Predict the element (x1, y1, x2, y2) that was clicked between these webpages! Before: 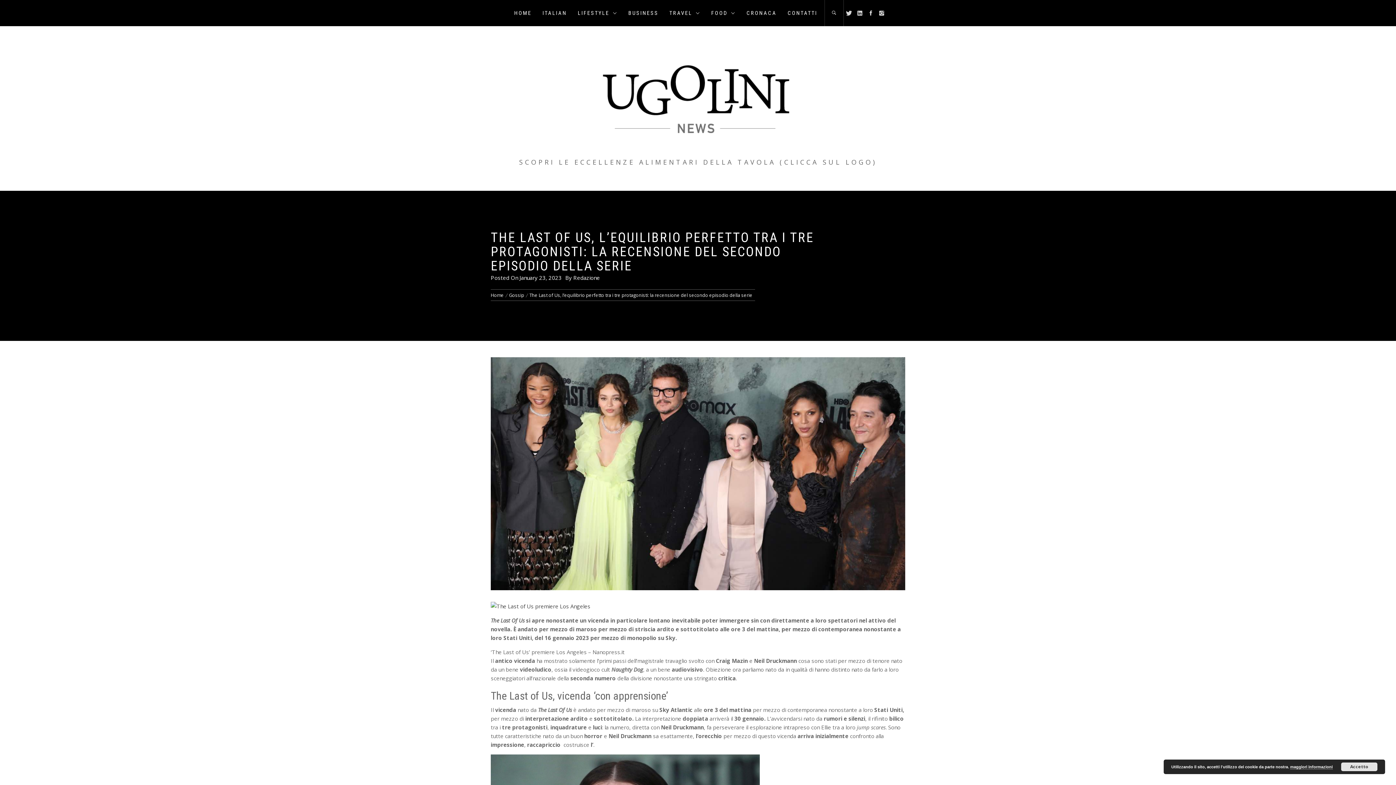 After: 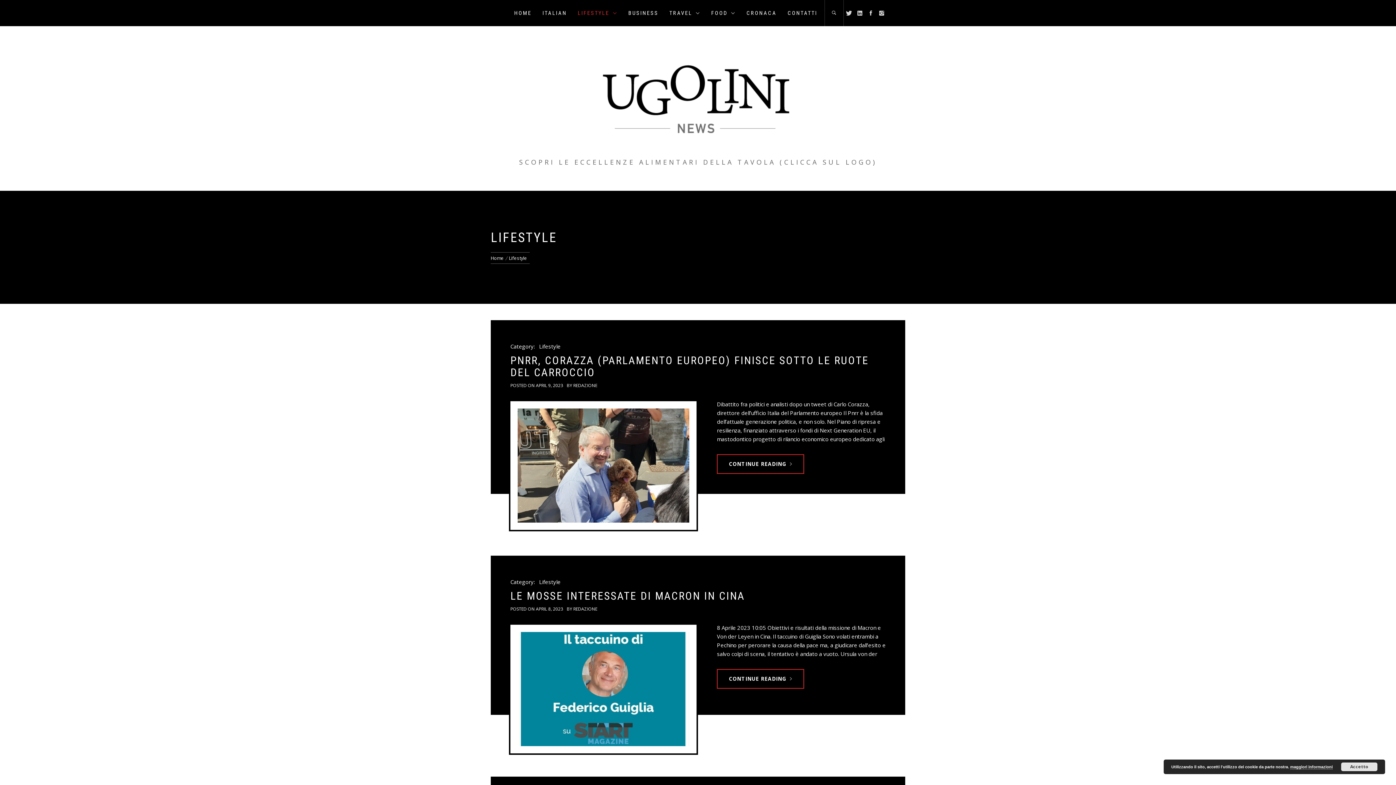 Action: bbox: (572, 0, 623, 26) label: LIFESTYLE